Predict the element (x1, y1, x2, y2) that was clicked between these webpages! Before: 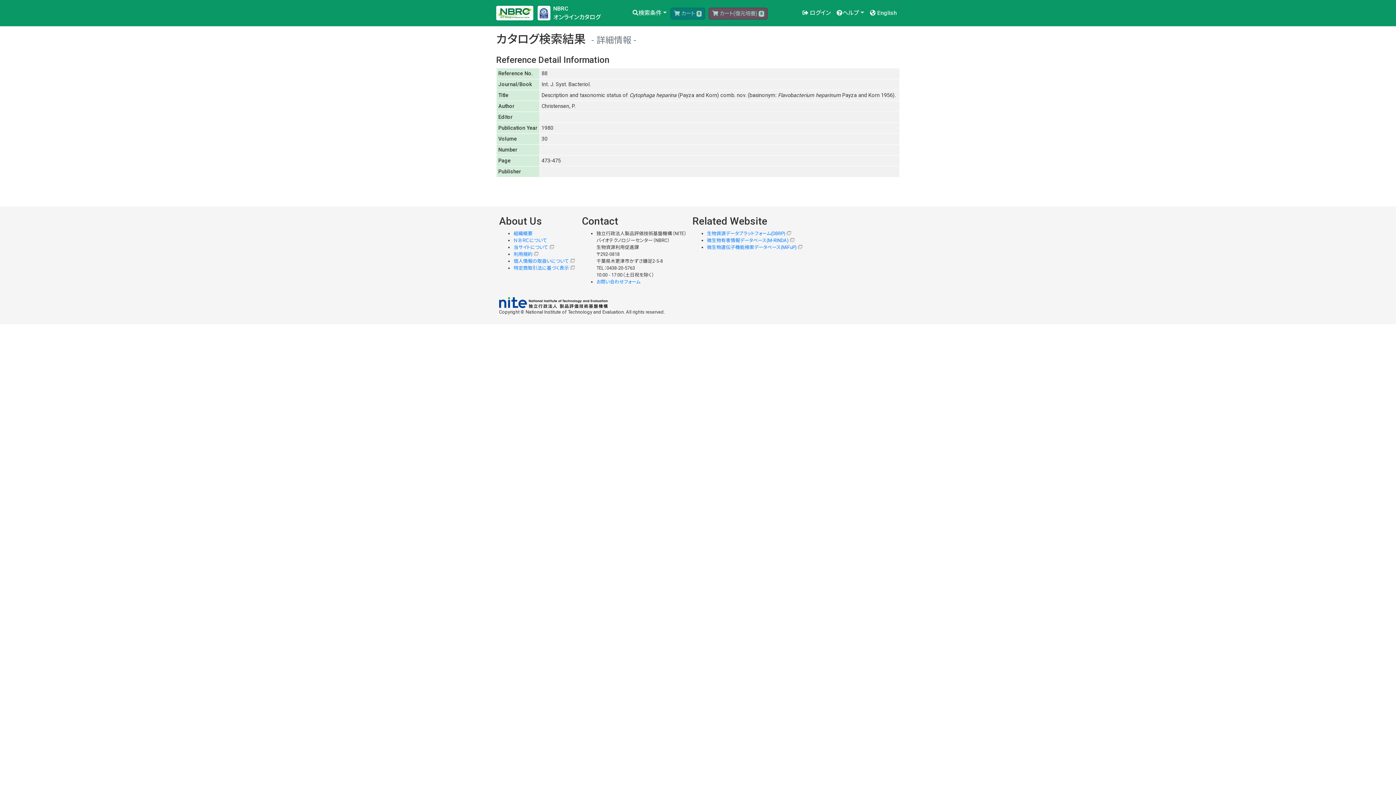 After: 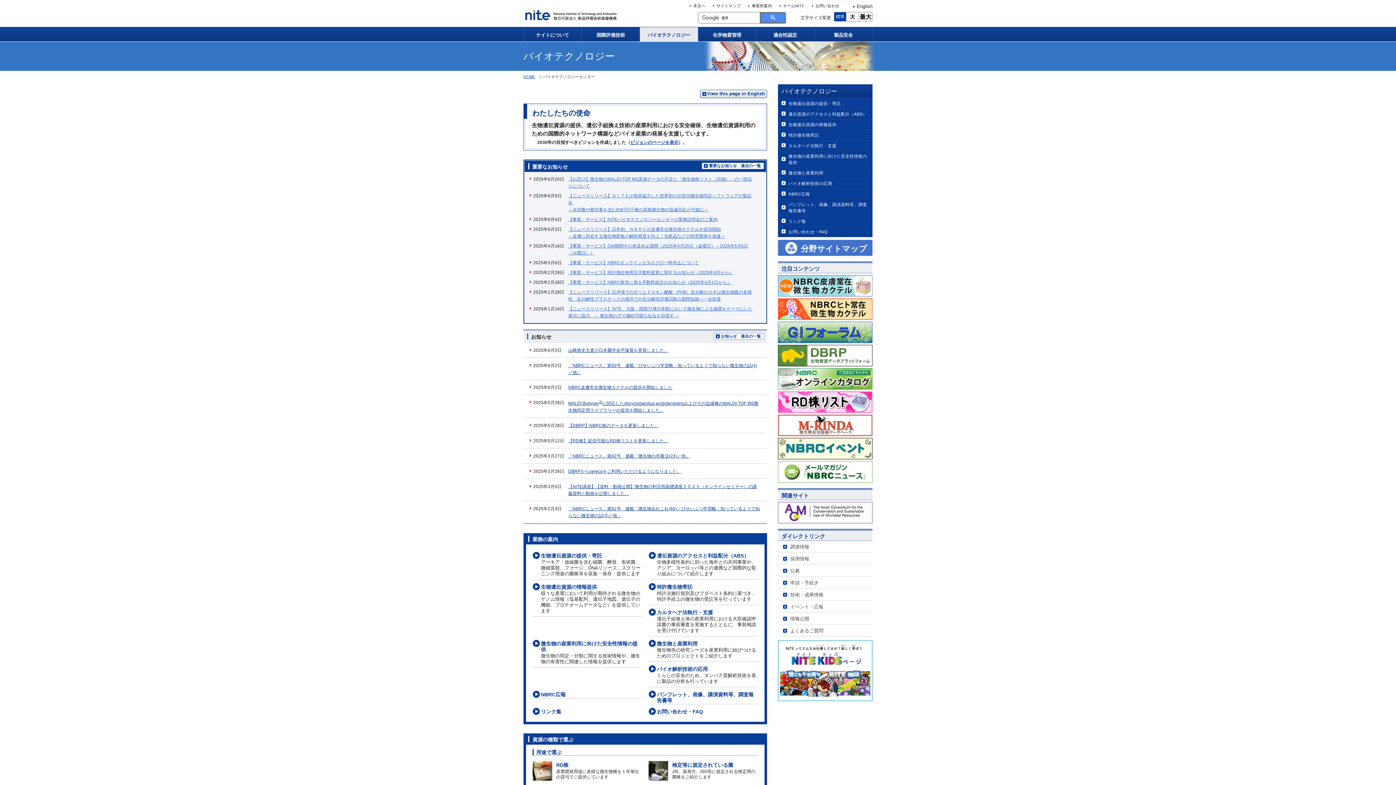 Action: bbox: (513, 237, 547, 243) label: ＮＢＲＣについて